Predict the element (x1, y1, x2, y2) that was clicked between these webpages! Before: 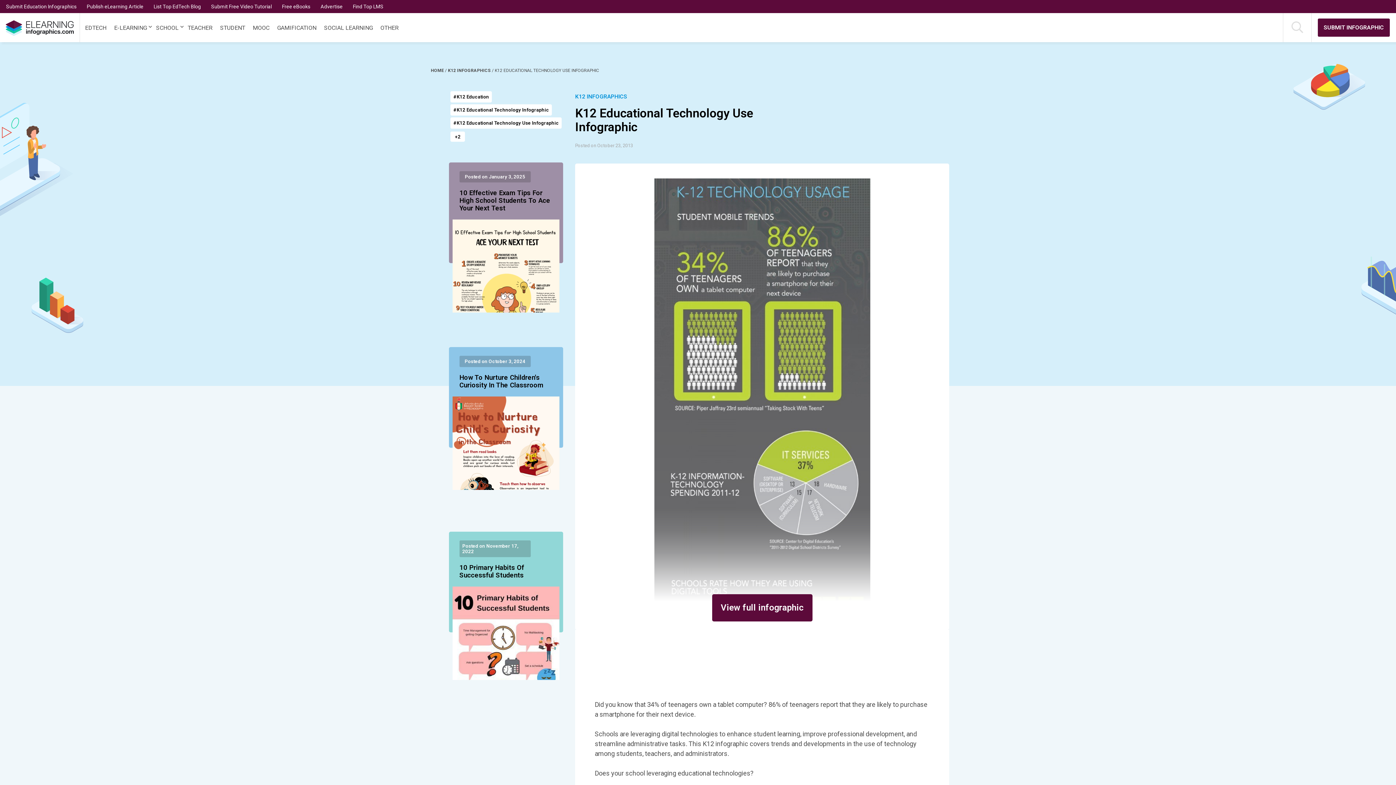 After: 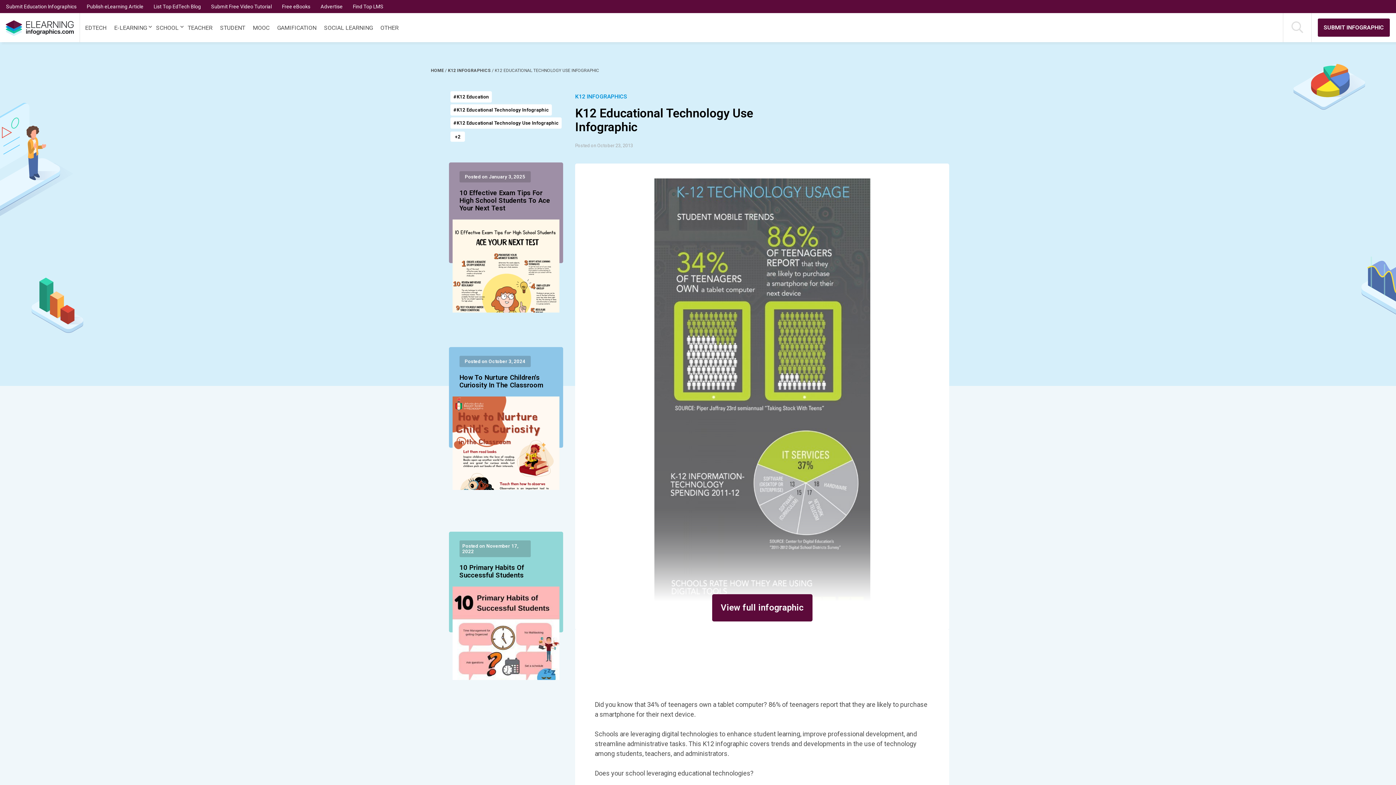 Action: bbox: (459, 374, 553, 389) label: How To Nurture Children's Curiosity In The Classroom